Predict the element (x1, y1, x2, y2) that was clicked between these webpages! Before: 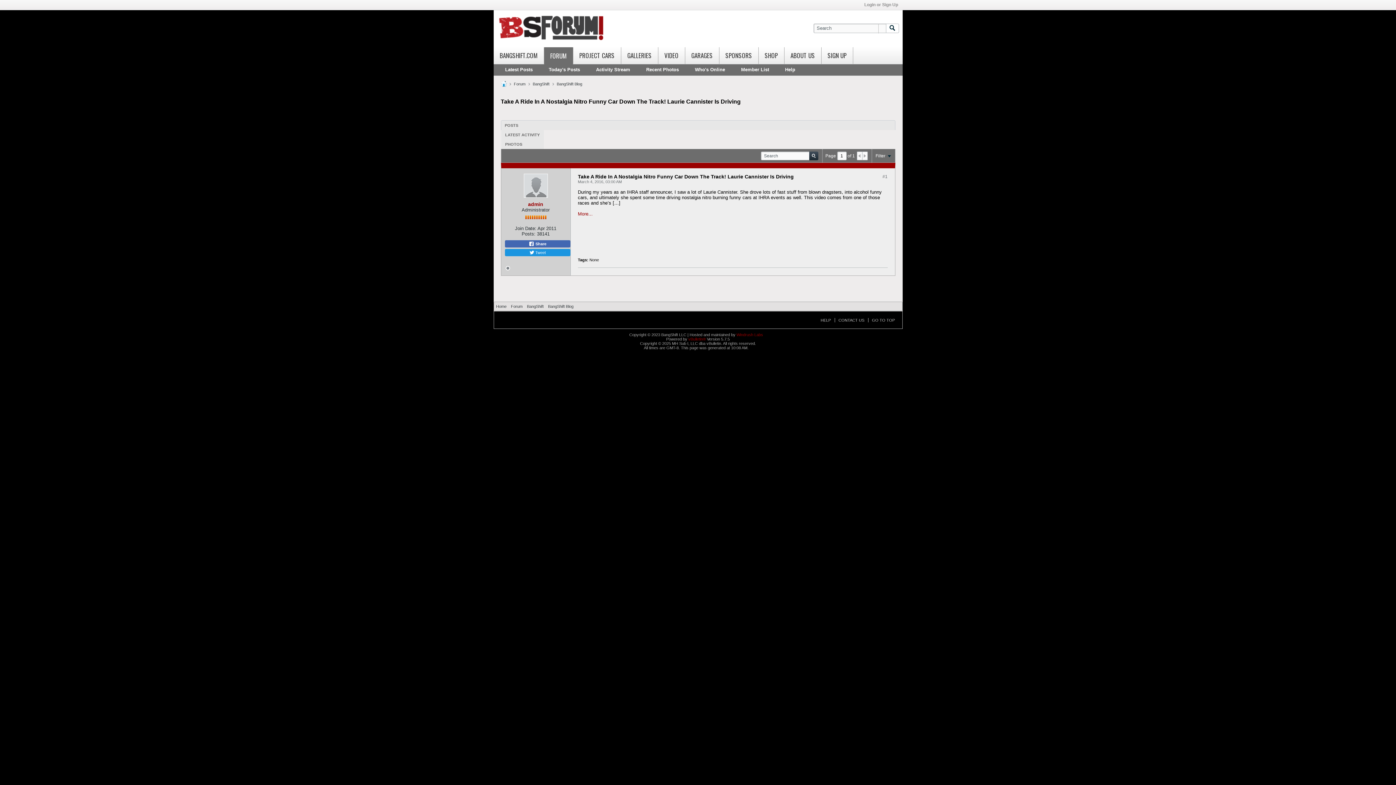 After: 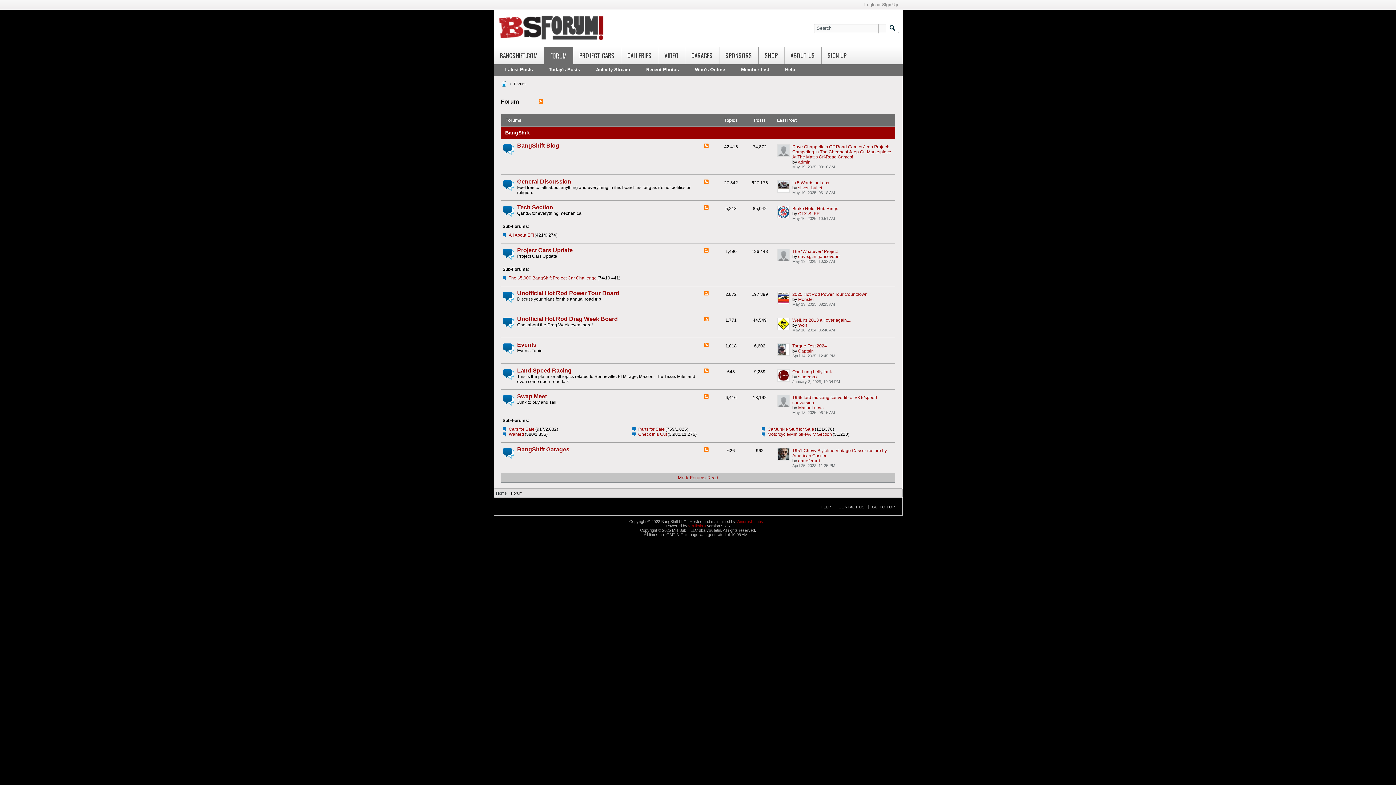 Action: bbox: (511, 304, 522, 308) label: Forum